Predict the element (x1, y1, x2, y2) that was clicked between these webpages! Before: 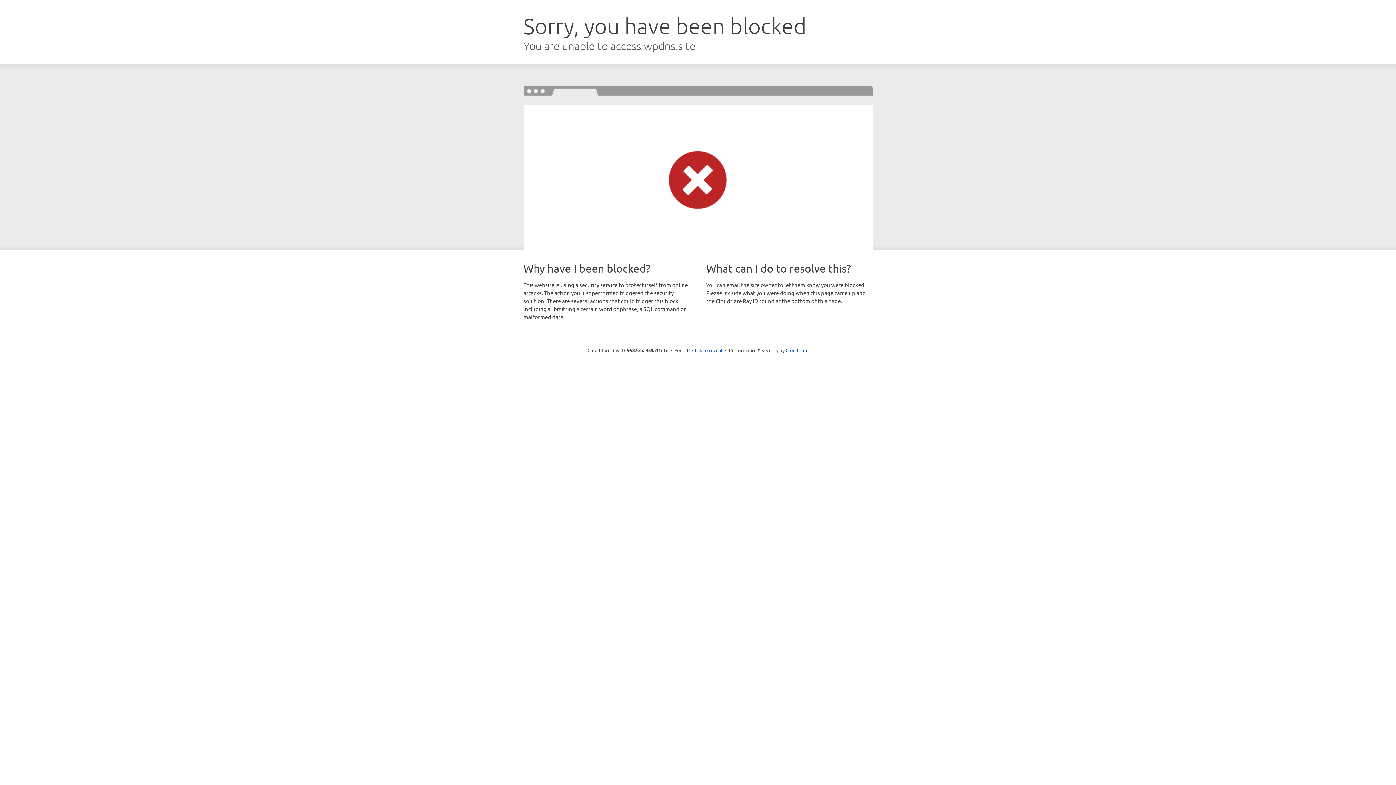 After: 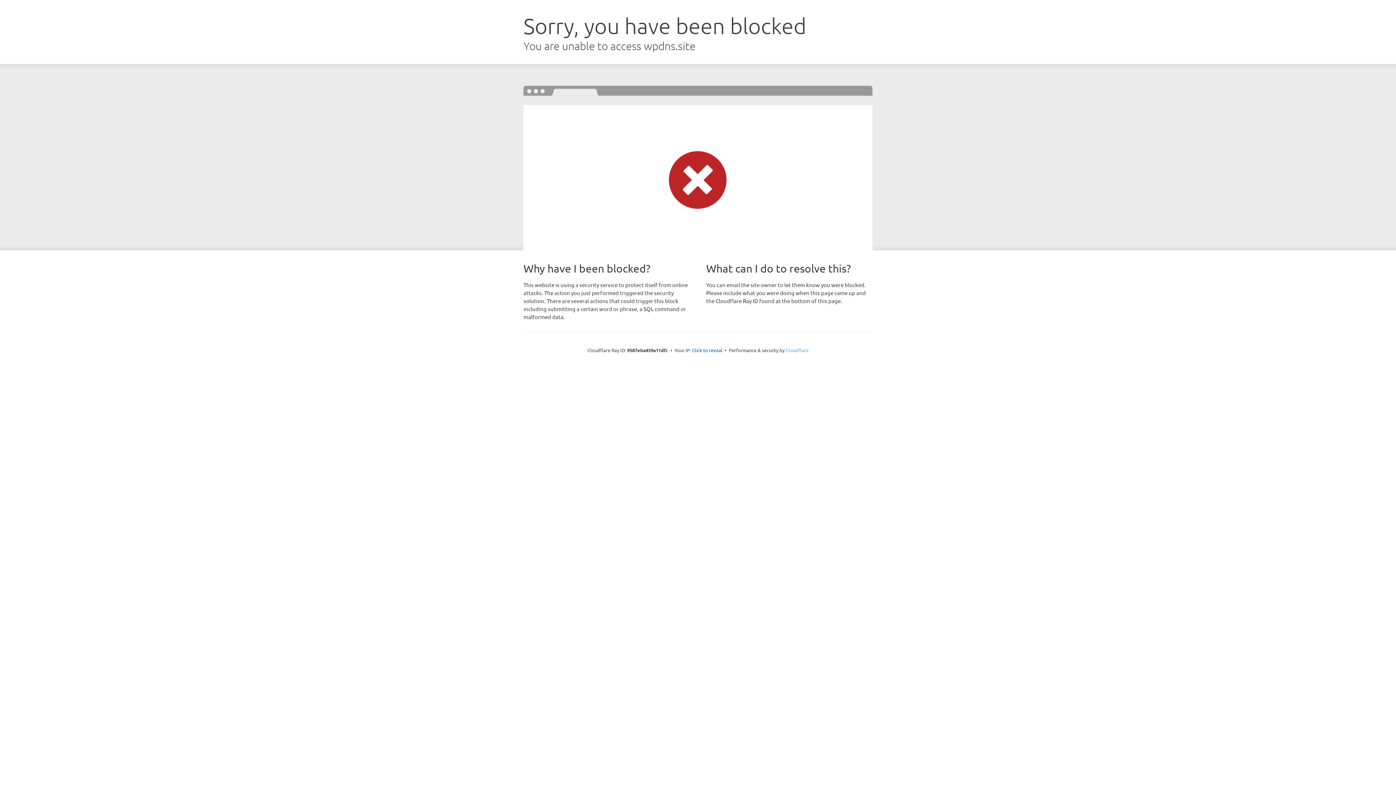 Action: bbox: (785, 347, 808, 353) label: Cloudflare